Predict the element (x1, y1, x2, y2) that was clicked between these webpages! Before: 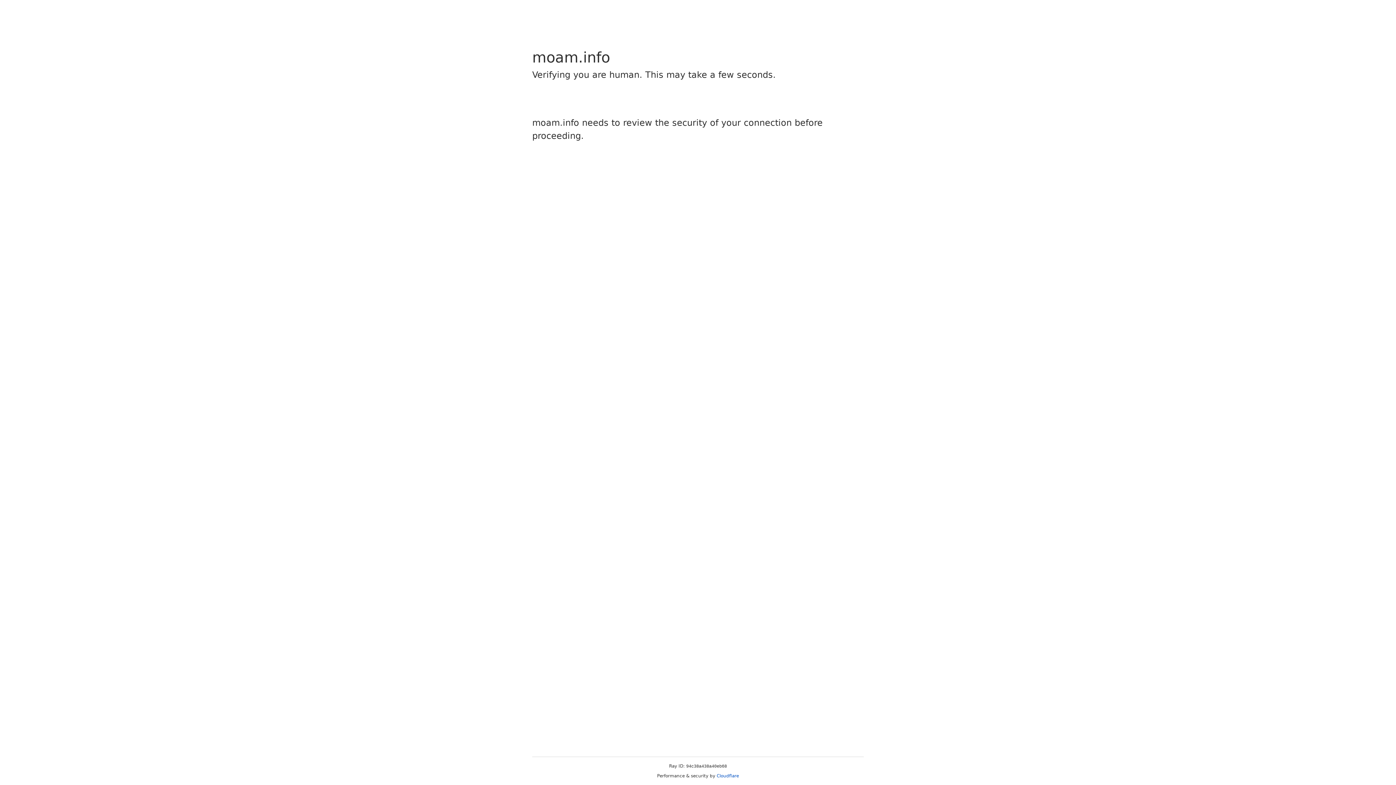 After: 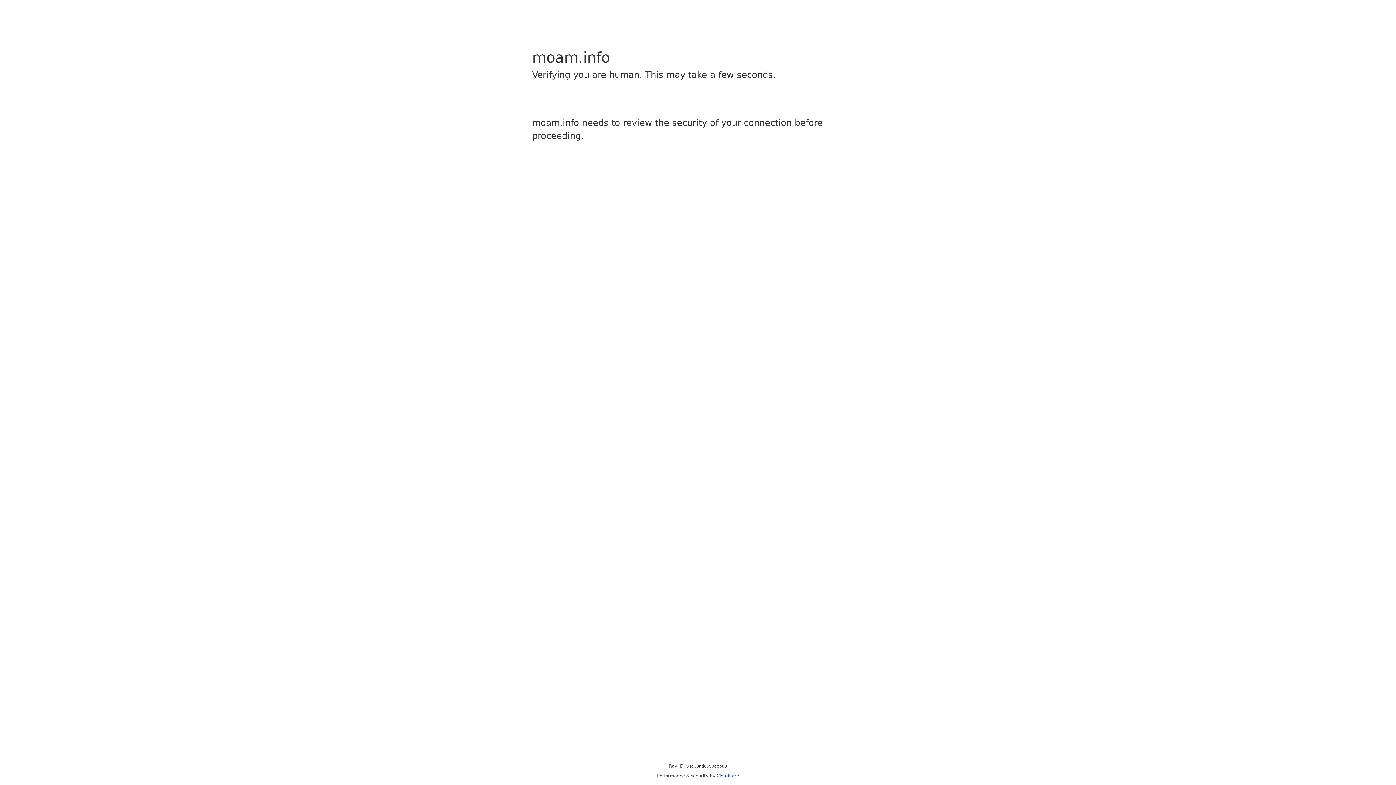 Action: label: Cloudflare bbox: (716, 773, 739, 778)